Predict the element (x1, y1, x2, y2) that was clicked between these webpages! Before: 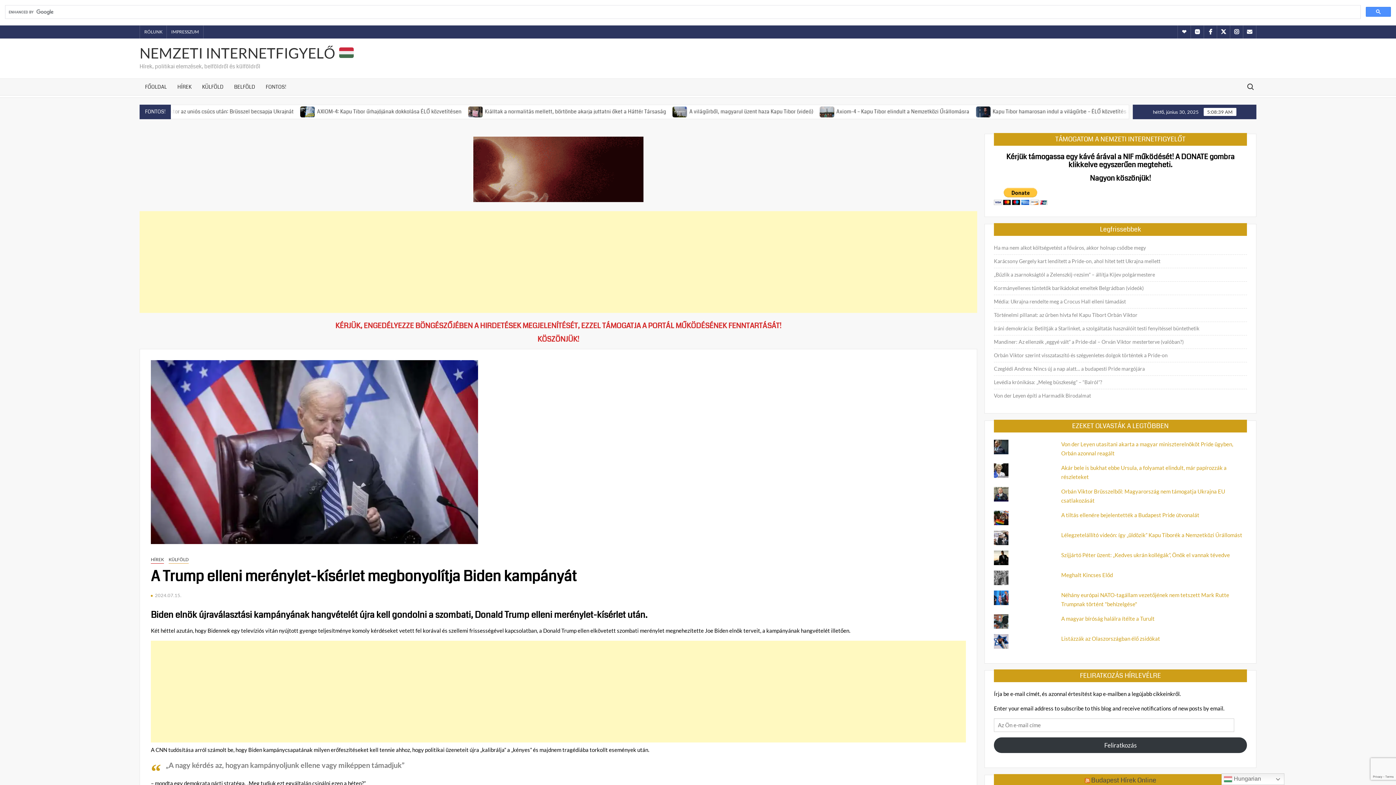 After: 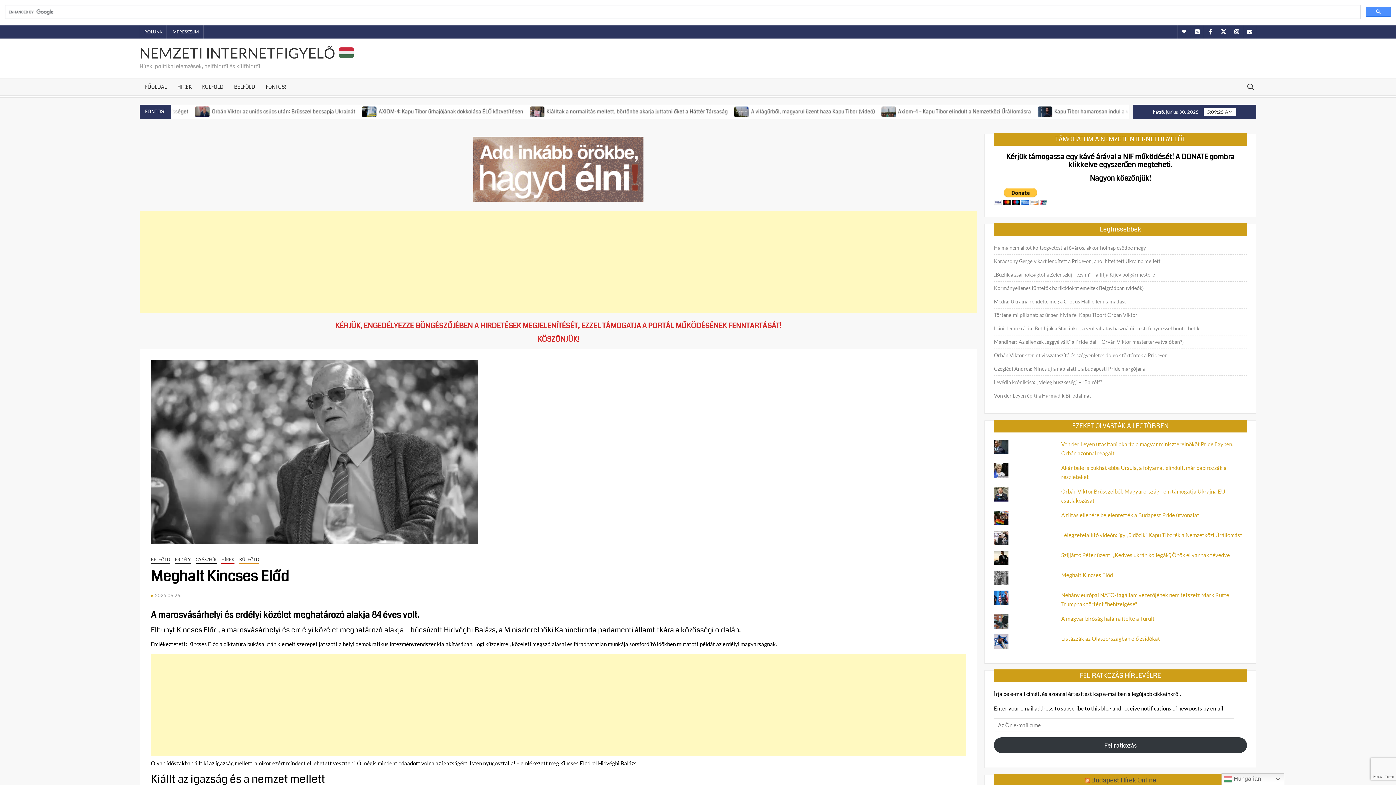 Action: bbox: (1061, 571, 1113, 578) label: Meghalt Kincses Előd